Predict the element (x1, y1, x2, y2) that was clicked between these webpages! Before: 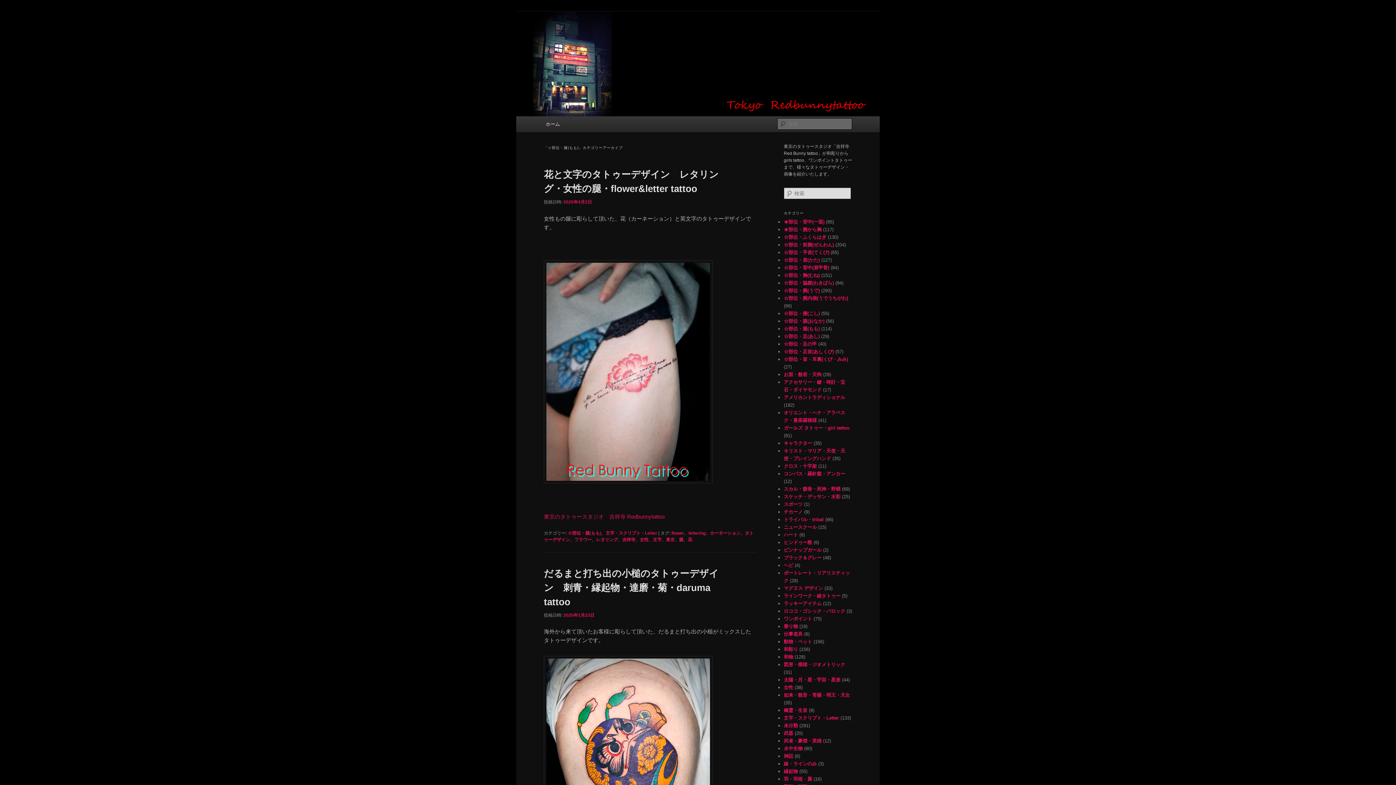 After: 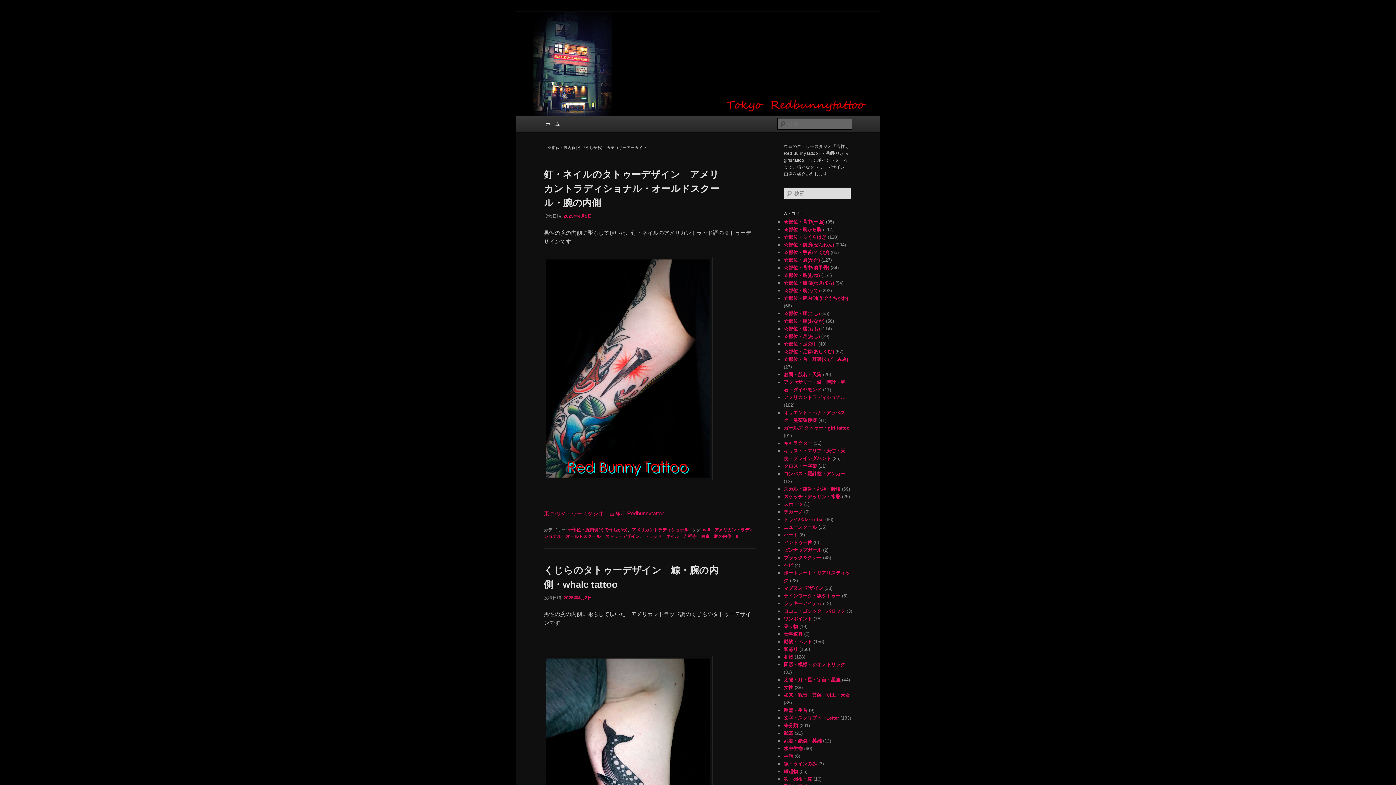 Action: bbox: (784, 295, 848, 301) label: ☆部位・腕内側(うでうちがわ)